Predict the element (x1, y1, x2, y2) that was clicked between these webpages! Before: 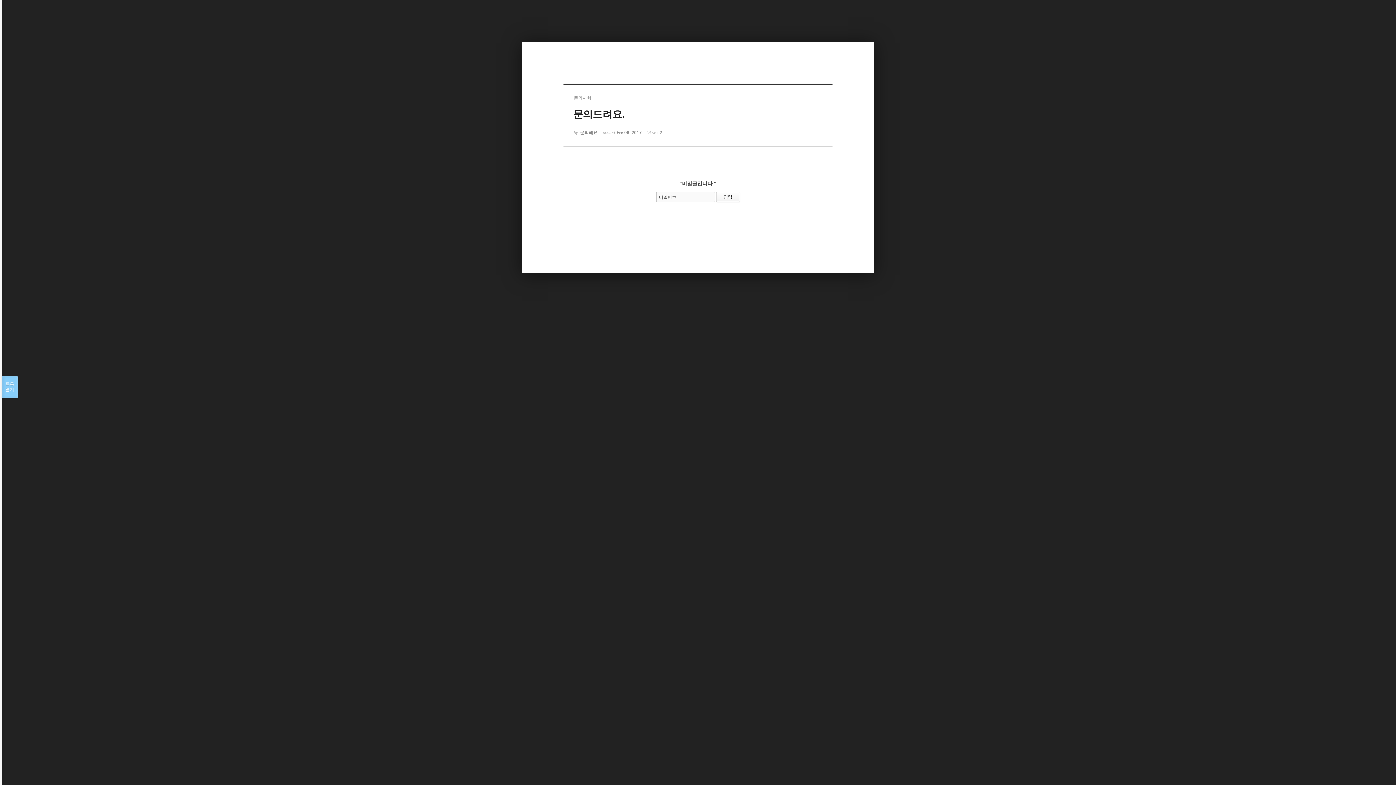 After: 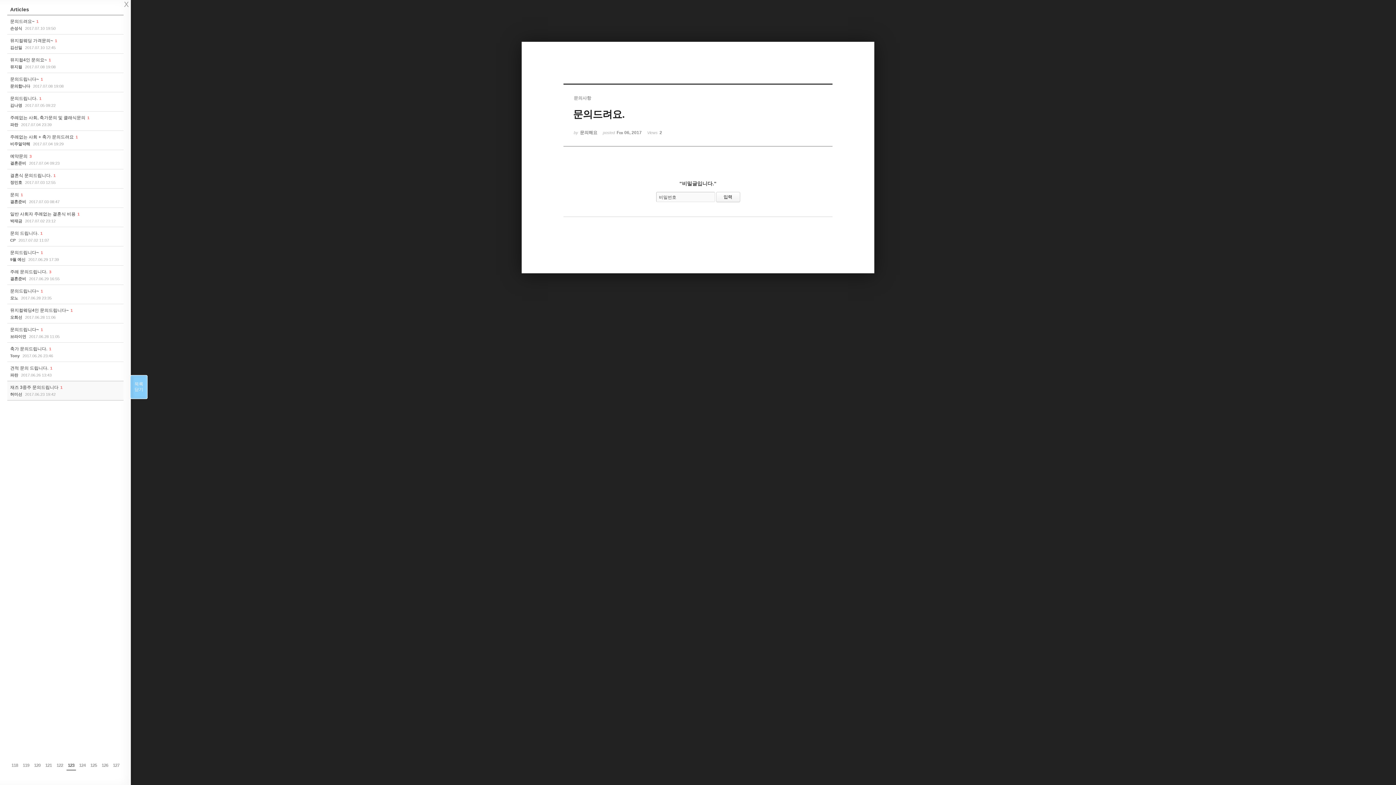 Action: label: 목록

열기 bbox: (1, 376, 17, 398)